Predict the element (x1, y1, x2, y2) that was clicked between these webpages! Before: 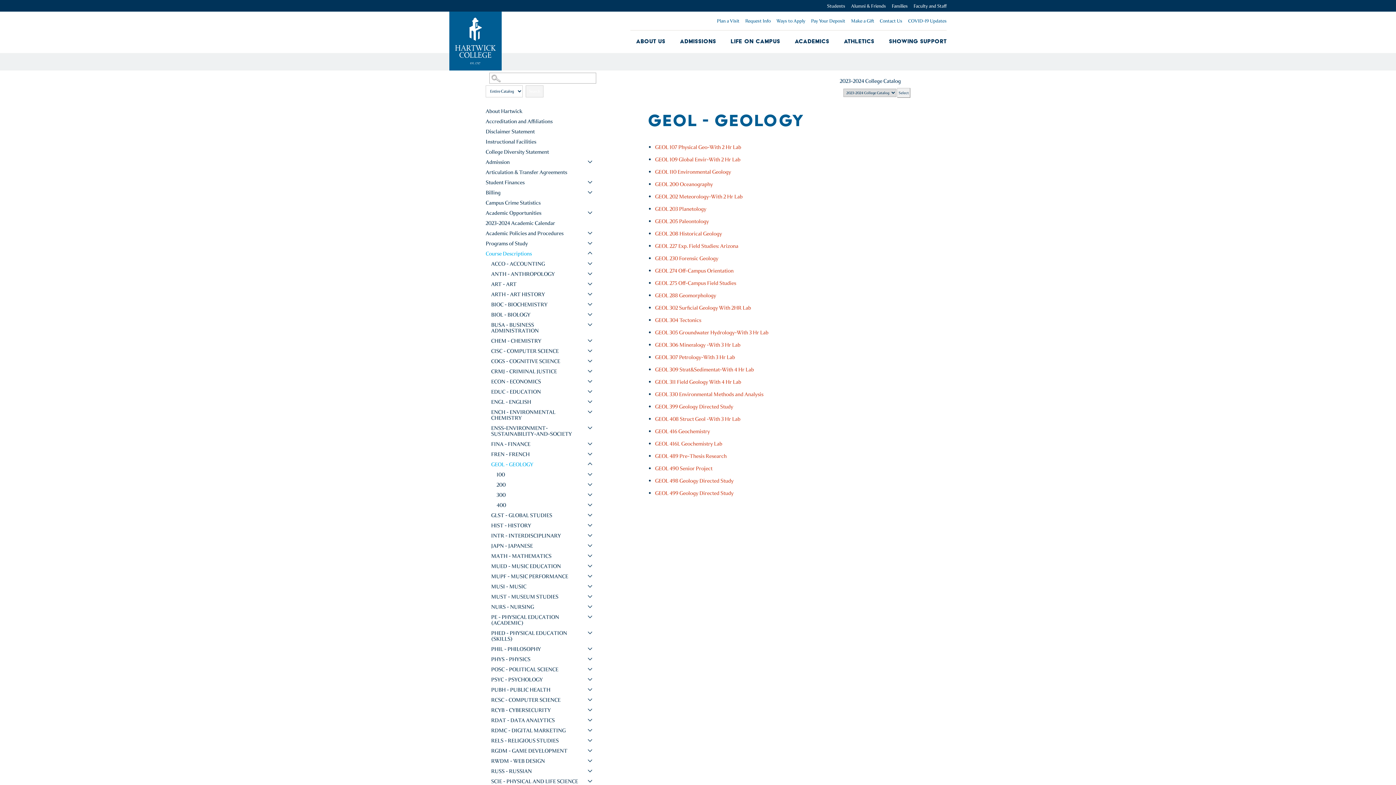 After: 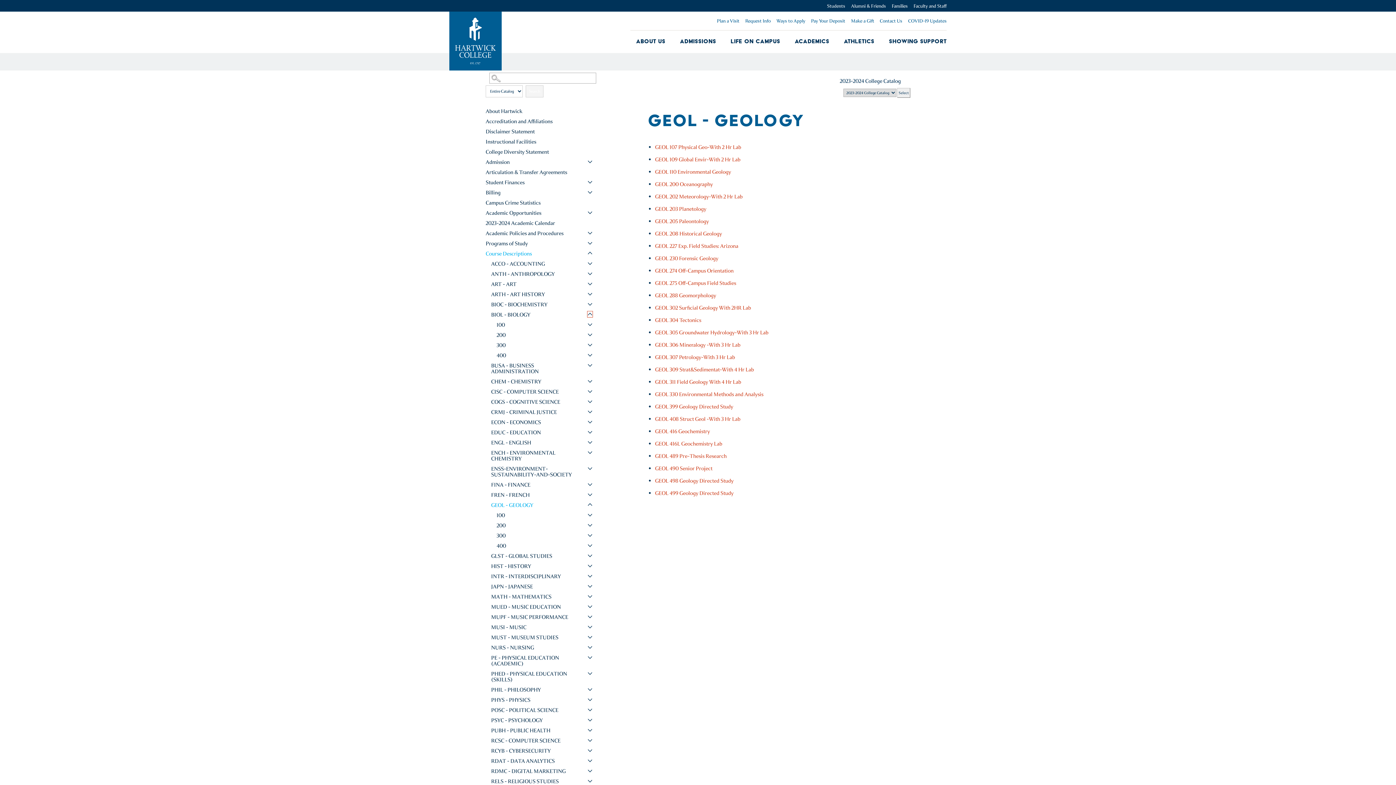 Action: label: Show More of BIOL - BIOLOGY bbox: (587, 312, 592, 316)